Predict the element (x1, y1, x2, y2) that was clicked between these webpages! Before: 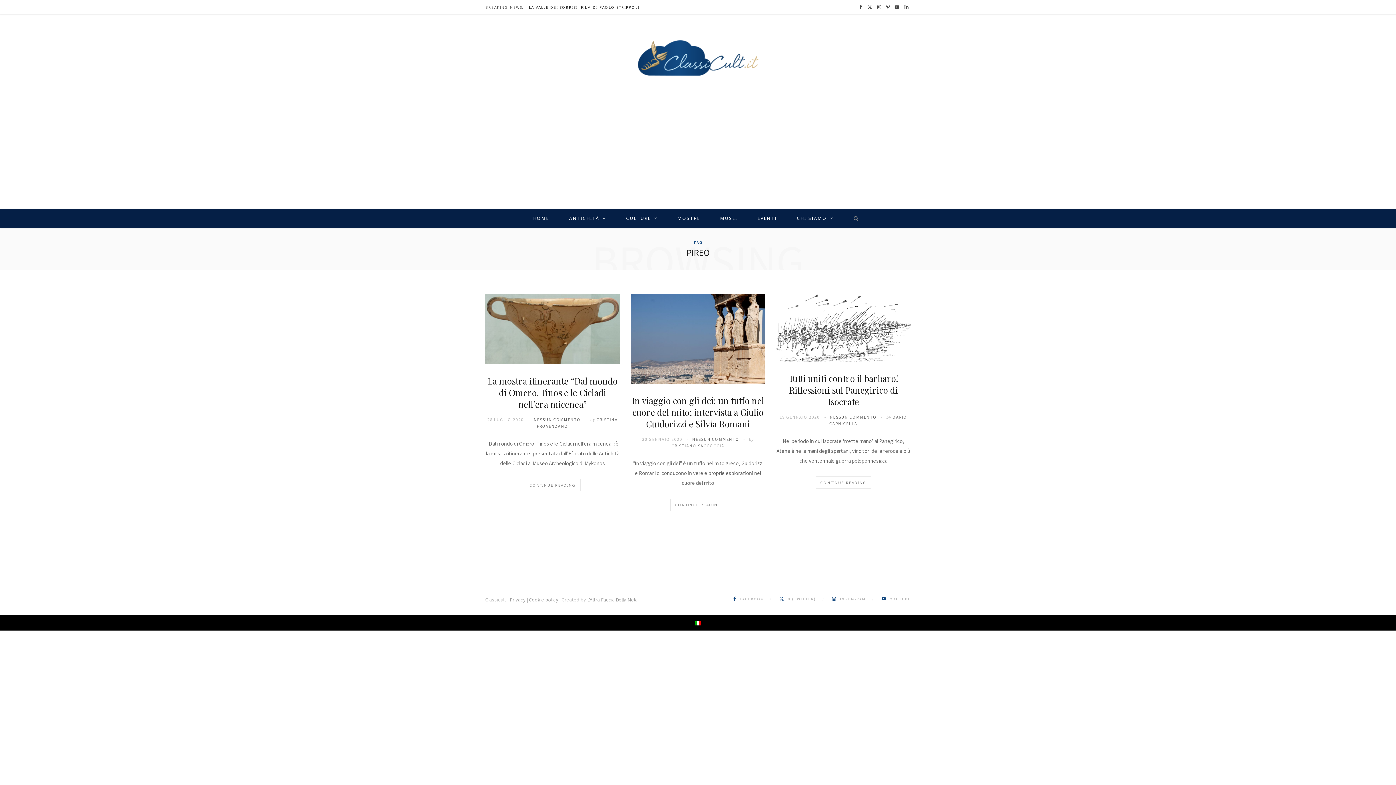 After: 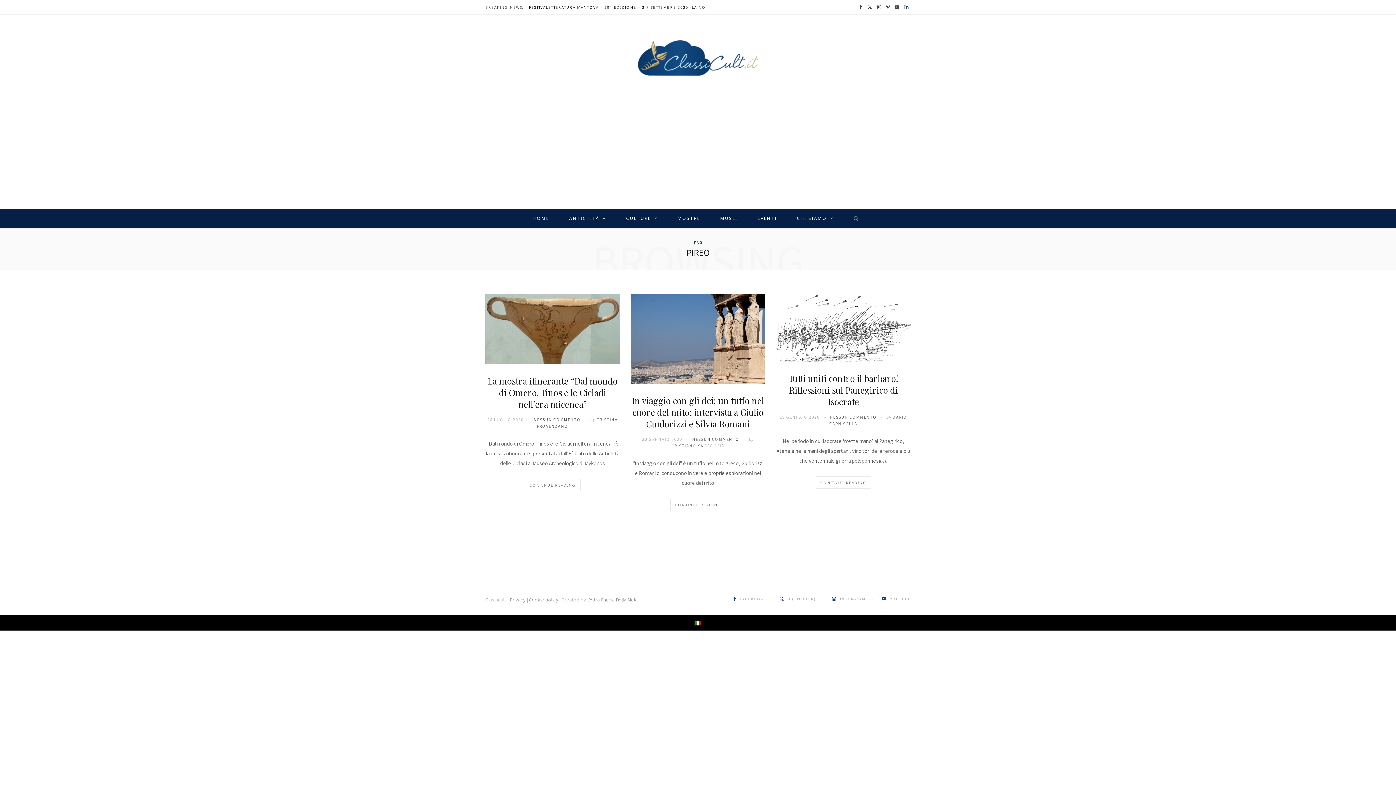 Action: bbox: (902, 0, 910, 14) label: LinkedIn